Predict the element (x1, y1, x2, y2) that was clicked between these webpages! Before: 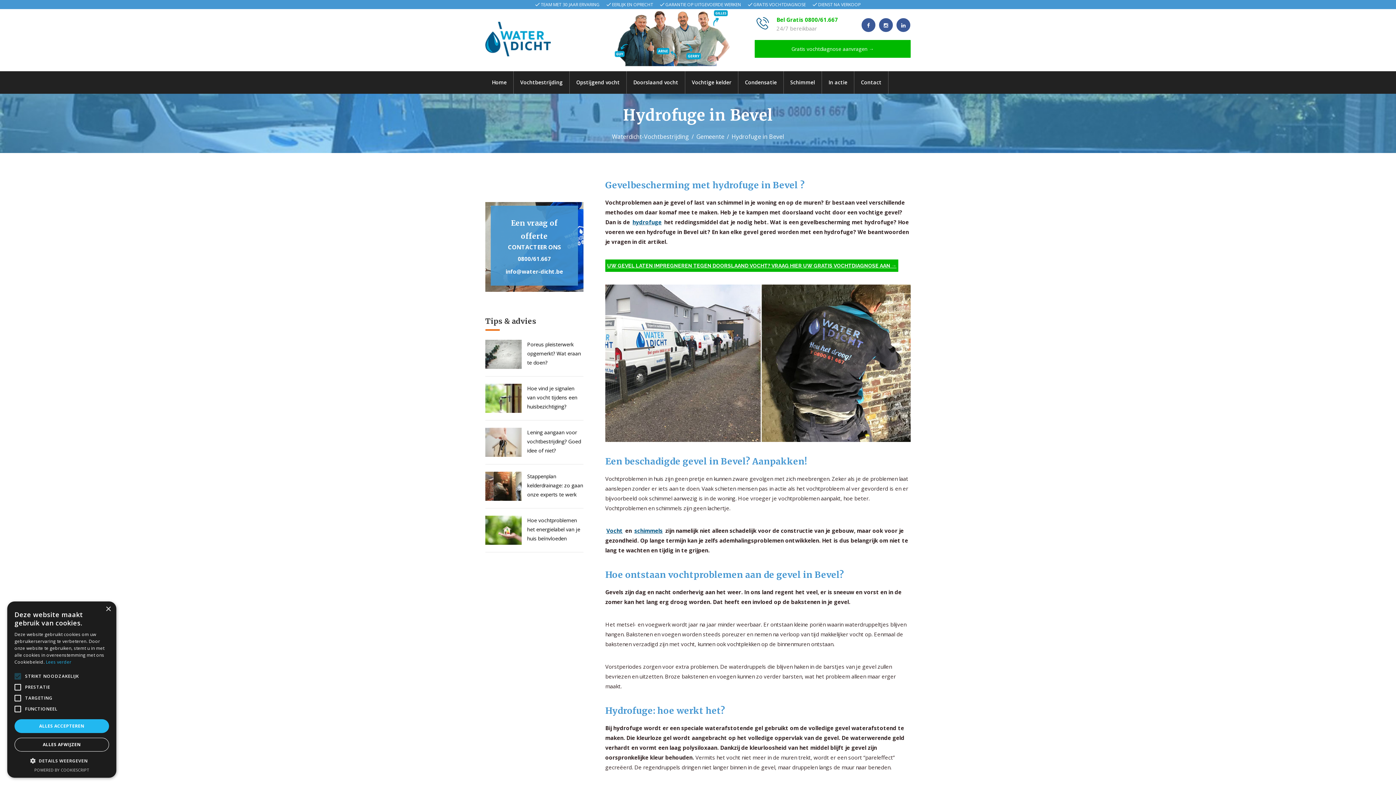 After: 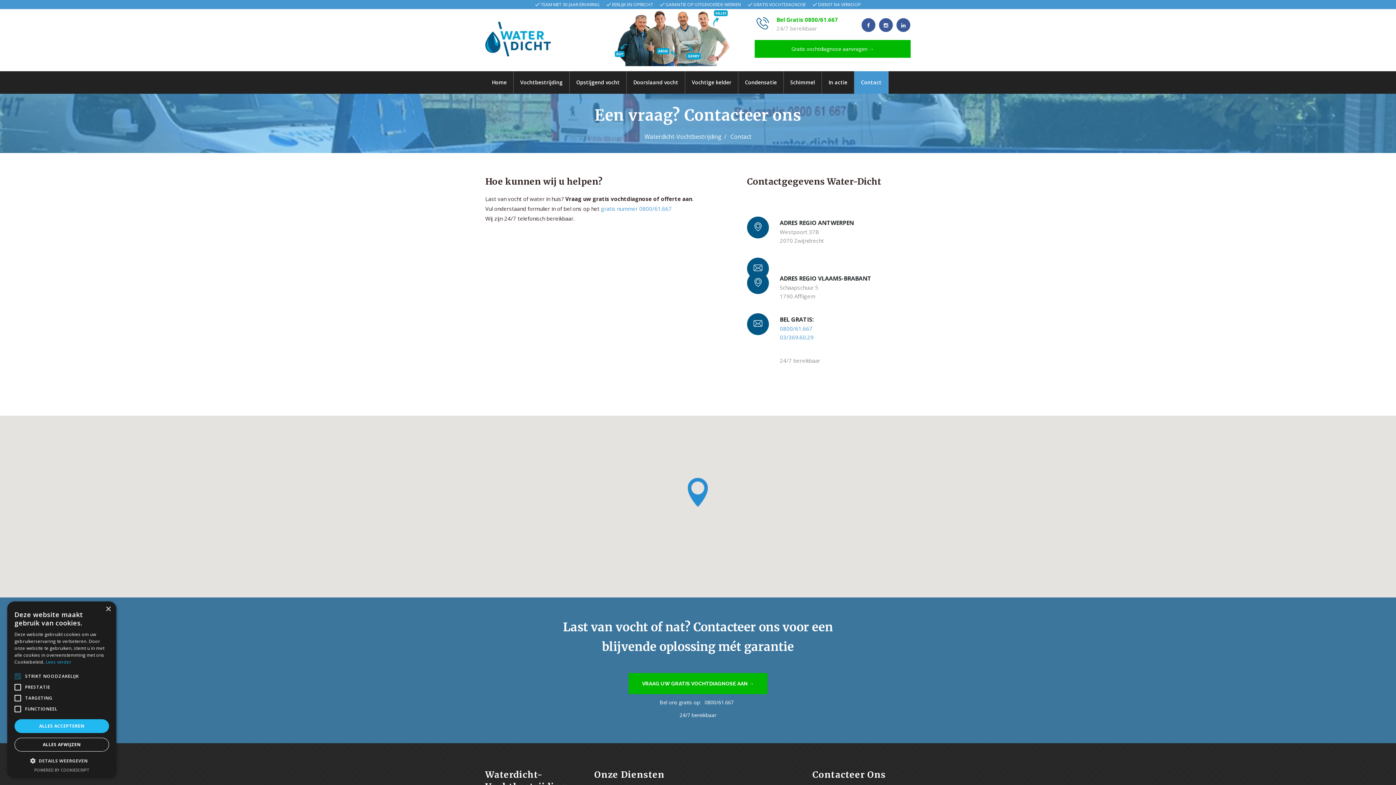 Action: label: Gratis vochtdiagnose aanvragen → bbox: (755, 40, 910, 57)